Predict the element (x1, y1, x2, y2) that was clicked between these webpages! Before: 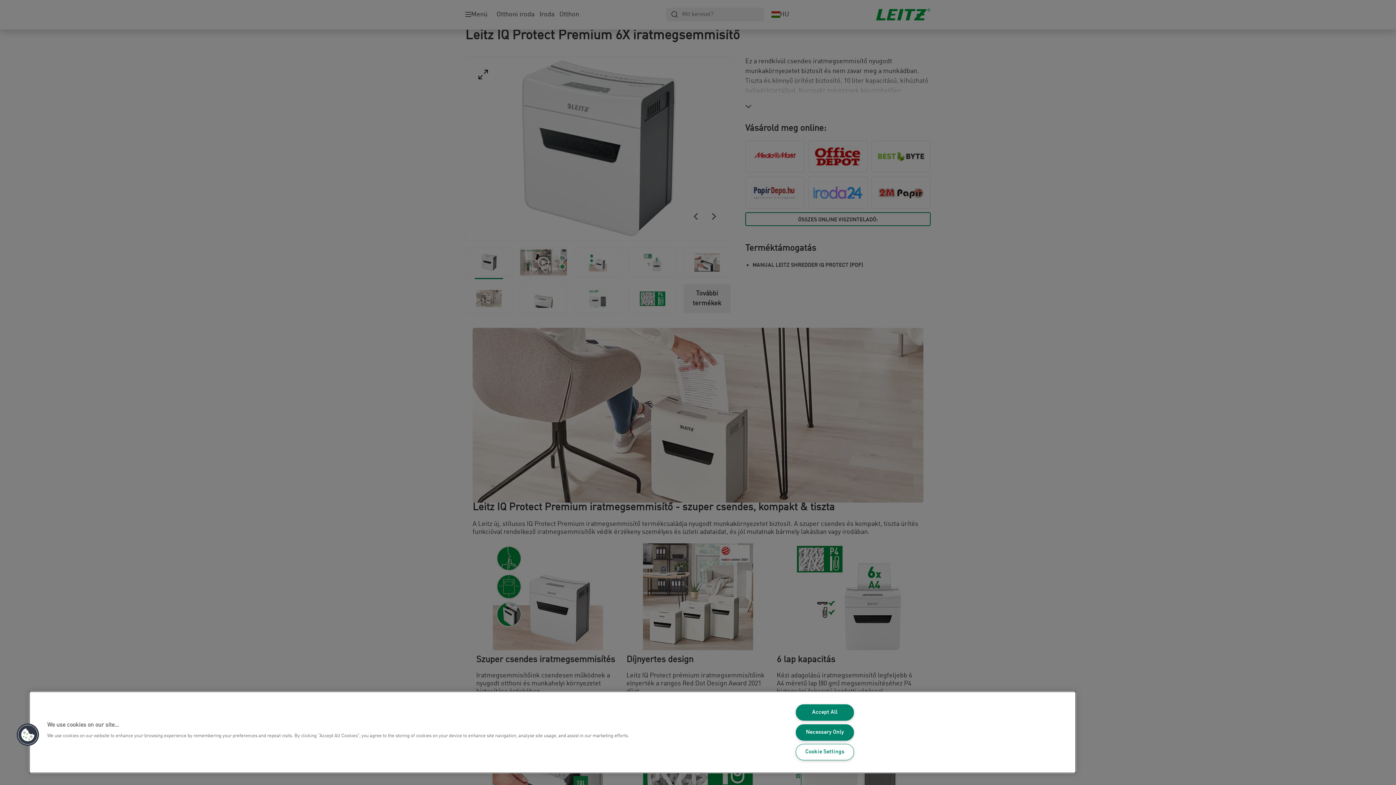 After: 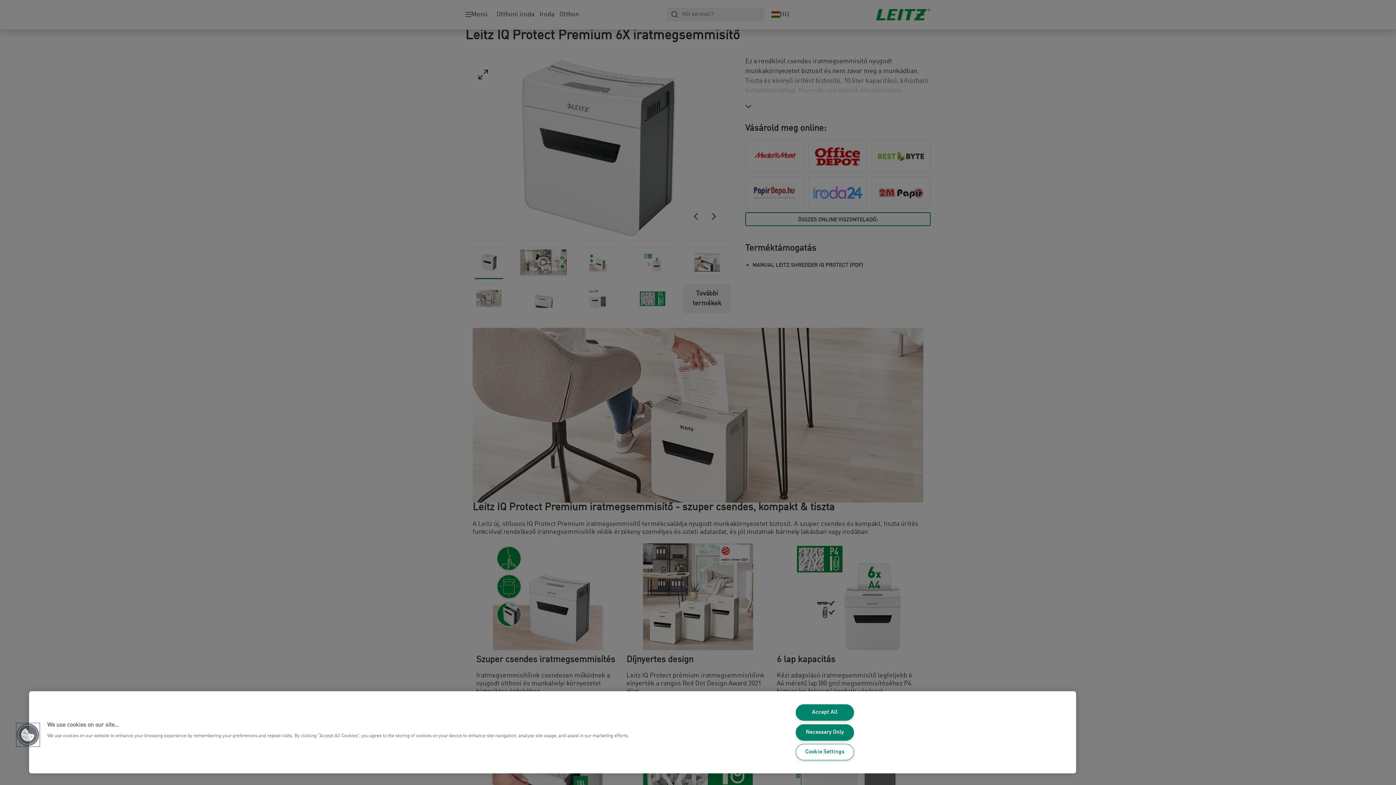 Action: label: Cookies bbox: (16, 723, 39, 746)